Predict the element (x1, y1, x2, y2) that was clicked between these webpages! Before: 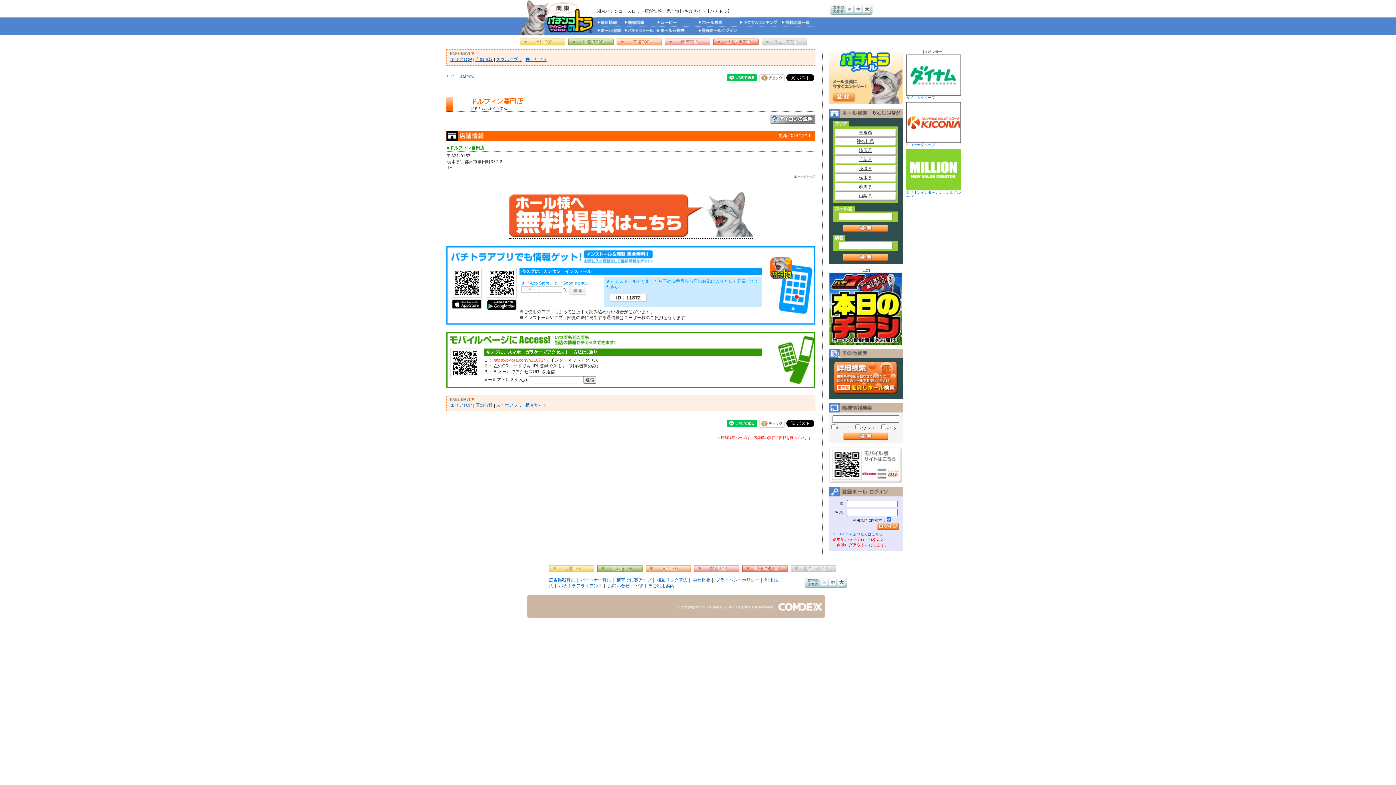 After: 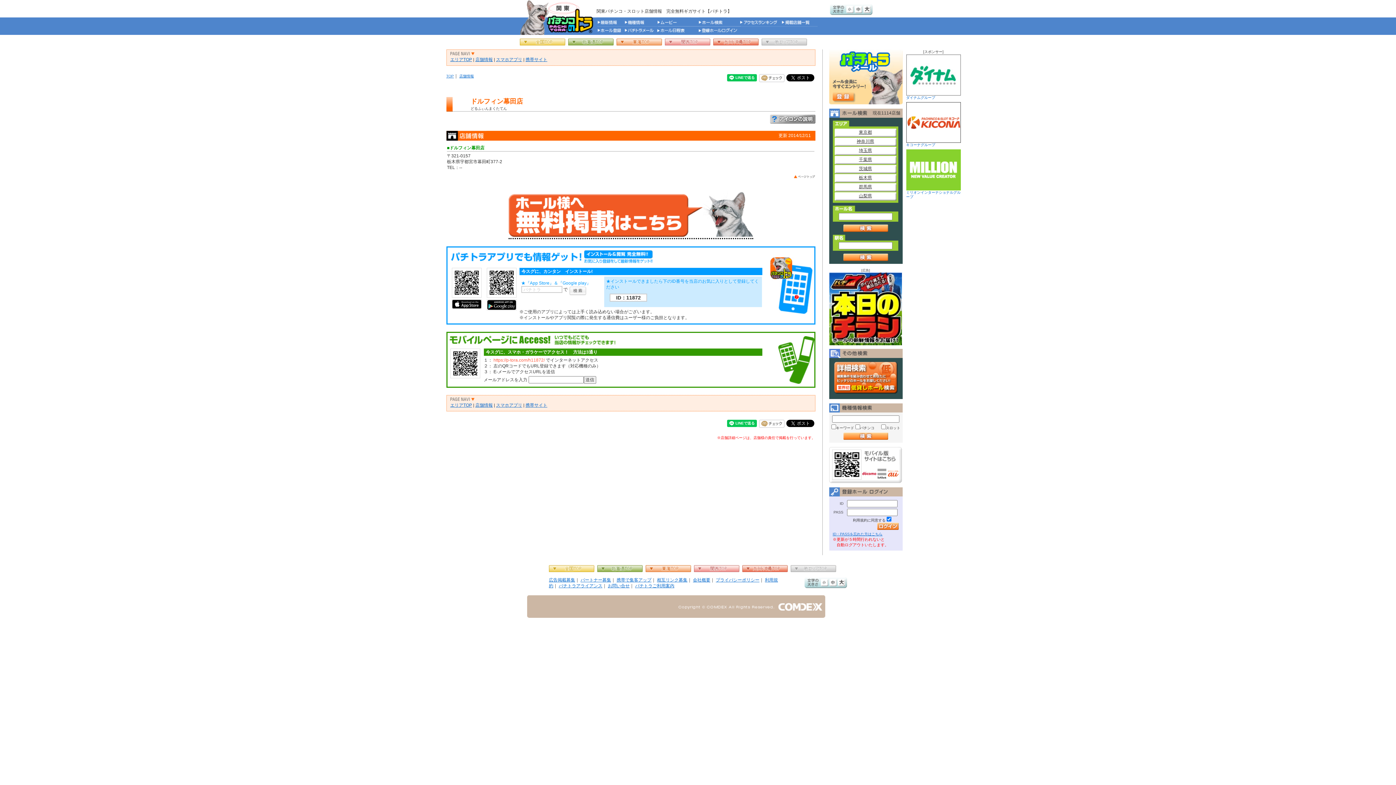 Action: bbox: (486, 306, 516, 311)